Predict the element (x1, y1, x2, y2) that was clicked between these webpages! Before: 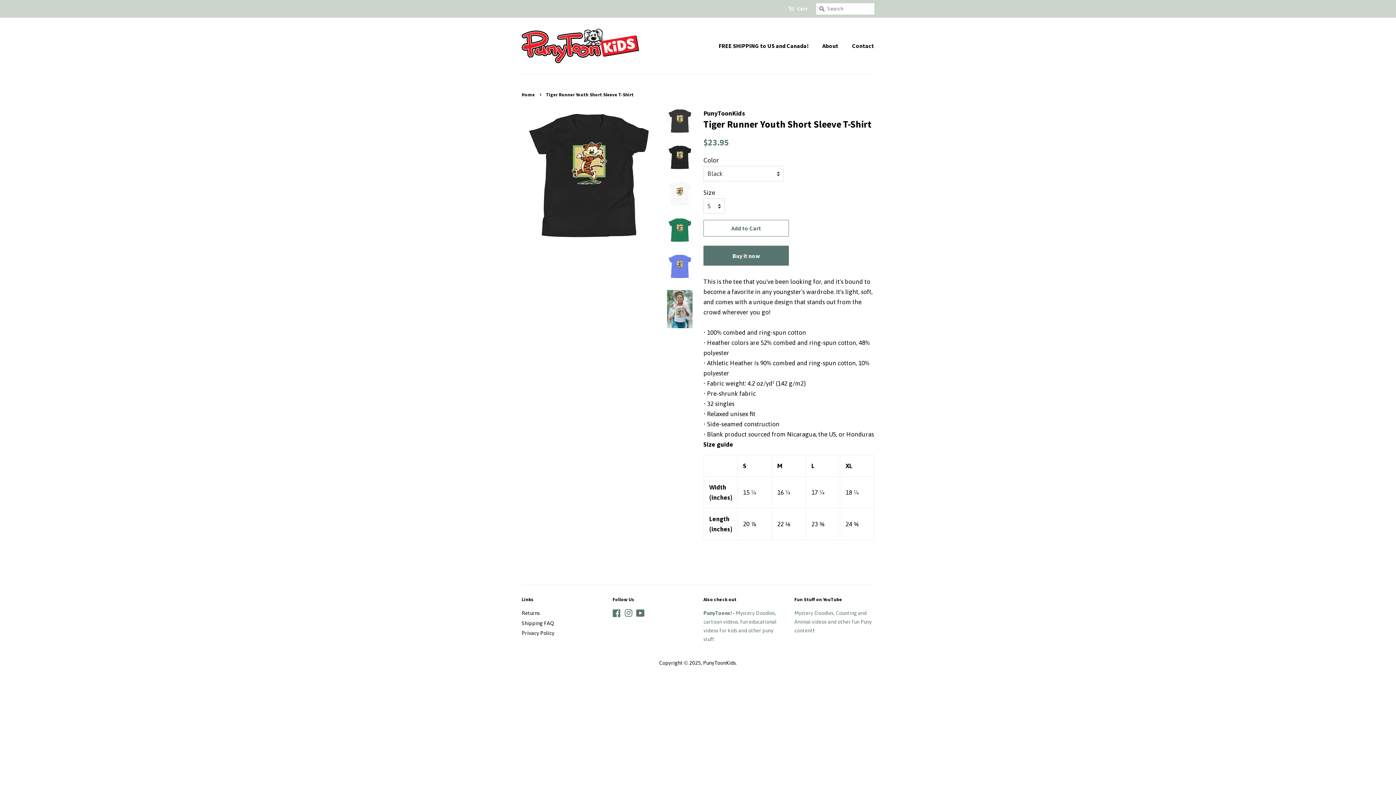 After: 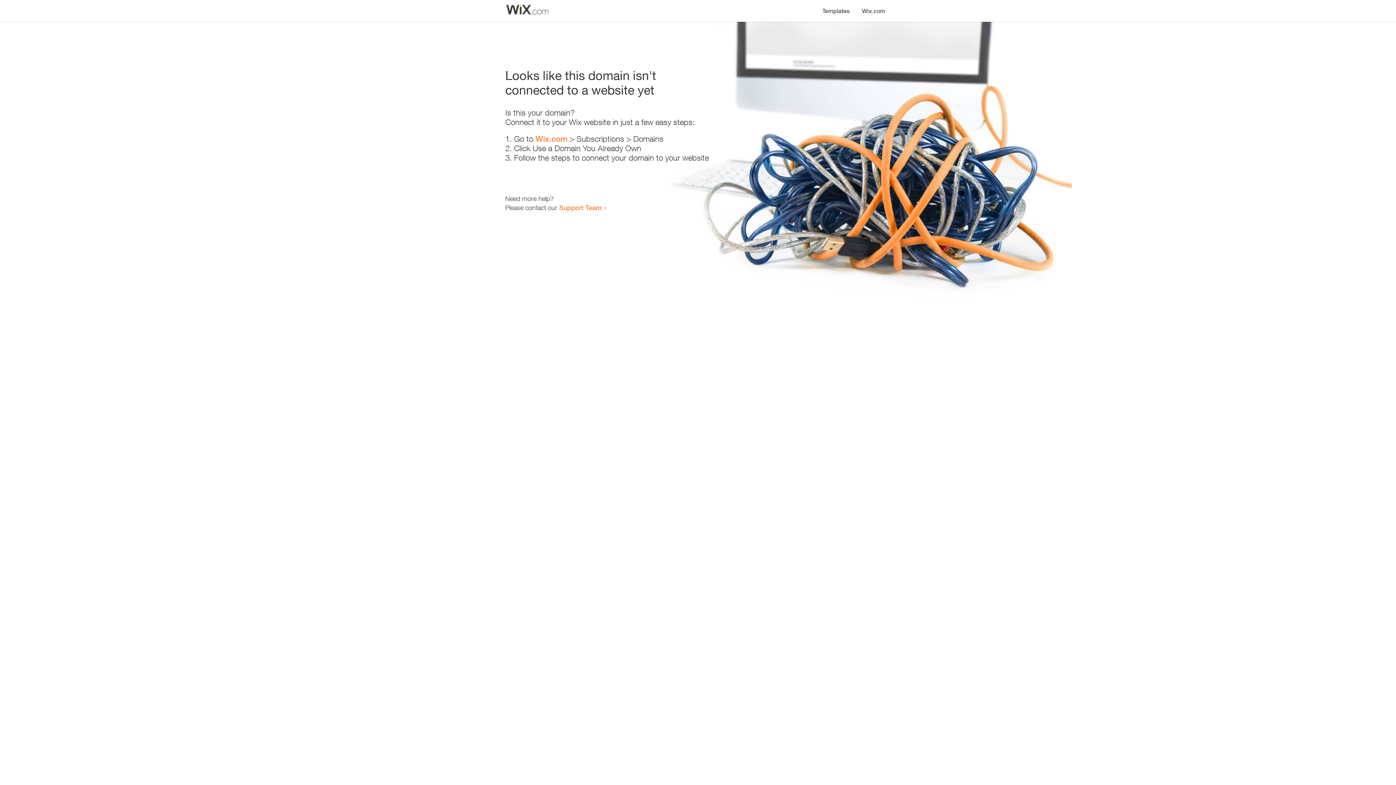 Action: bbox: (703, 610, 733, 616) label: PunyToons! 